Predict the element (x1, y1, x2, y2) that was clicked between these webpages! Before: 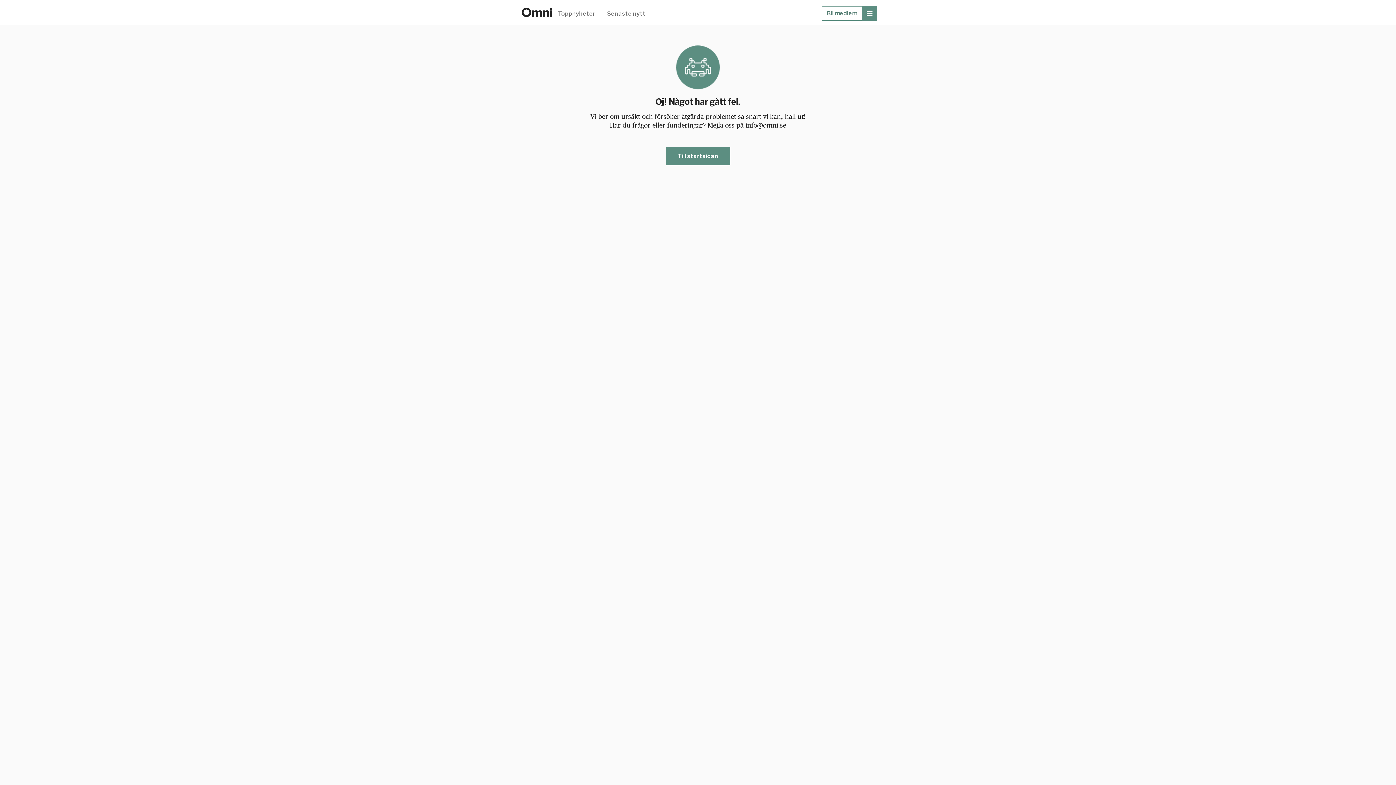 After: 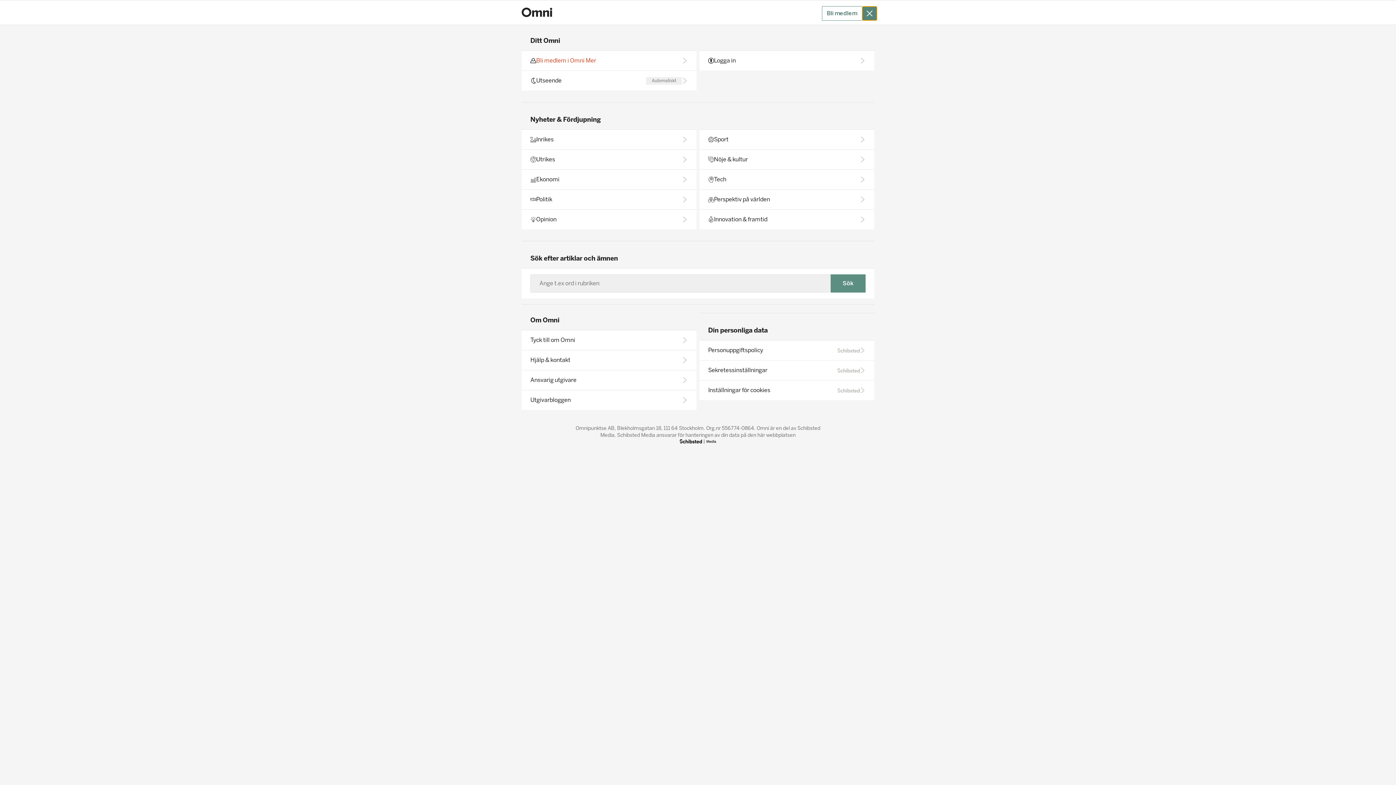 Action: bbox: (862, 6, 877, 20) label: meny